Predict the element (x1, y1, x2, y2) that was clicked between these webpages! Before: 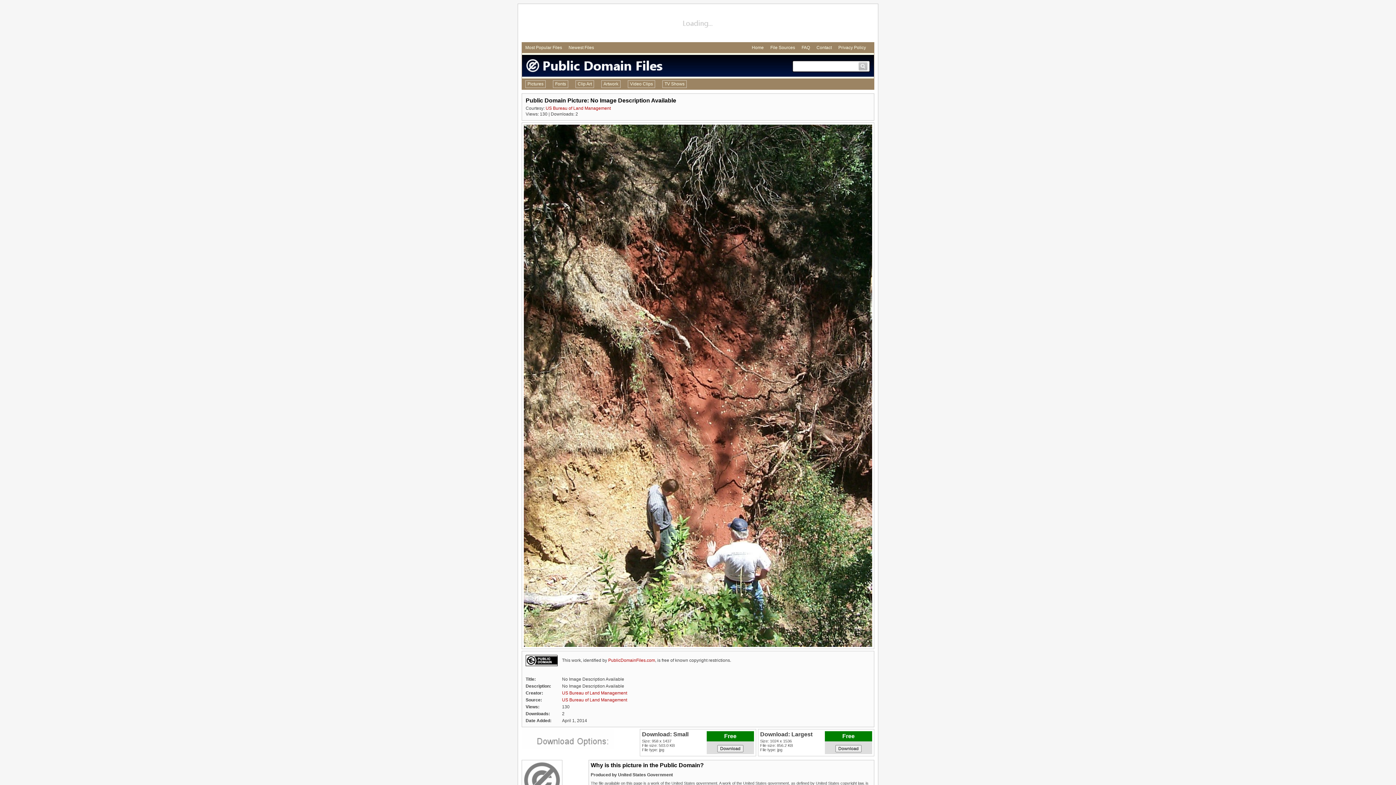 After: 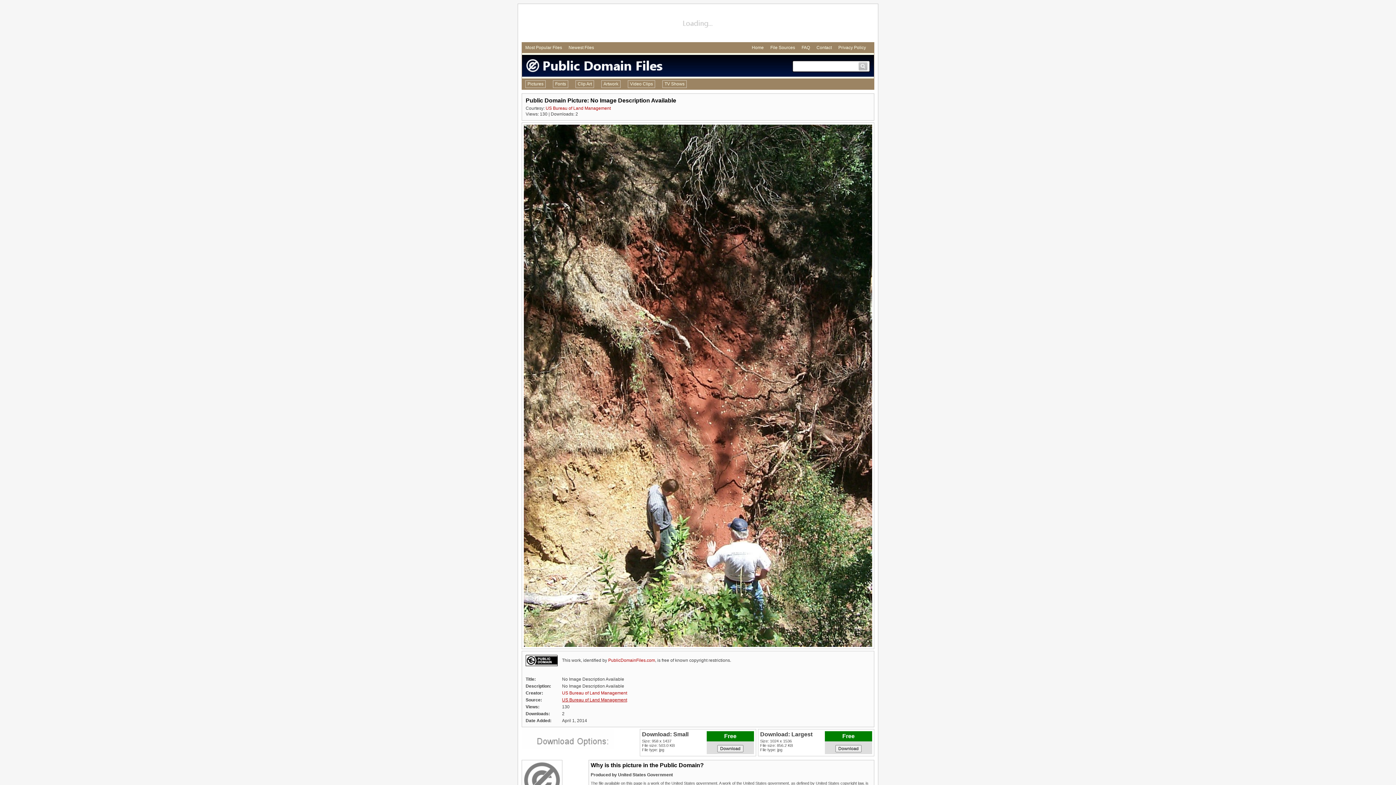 Action: bbox: (562, 697, 627, 702) label: US Bureau of Land Management